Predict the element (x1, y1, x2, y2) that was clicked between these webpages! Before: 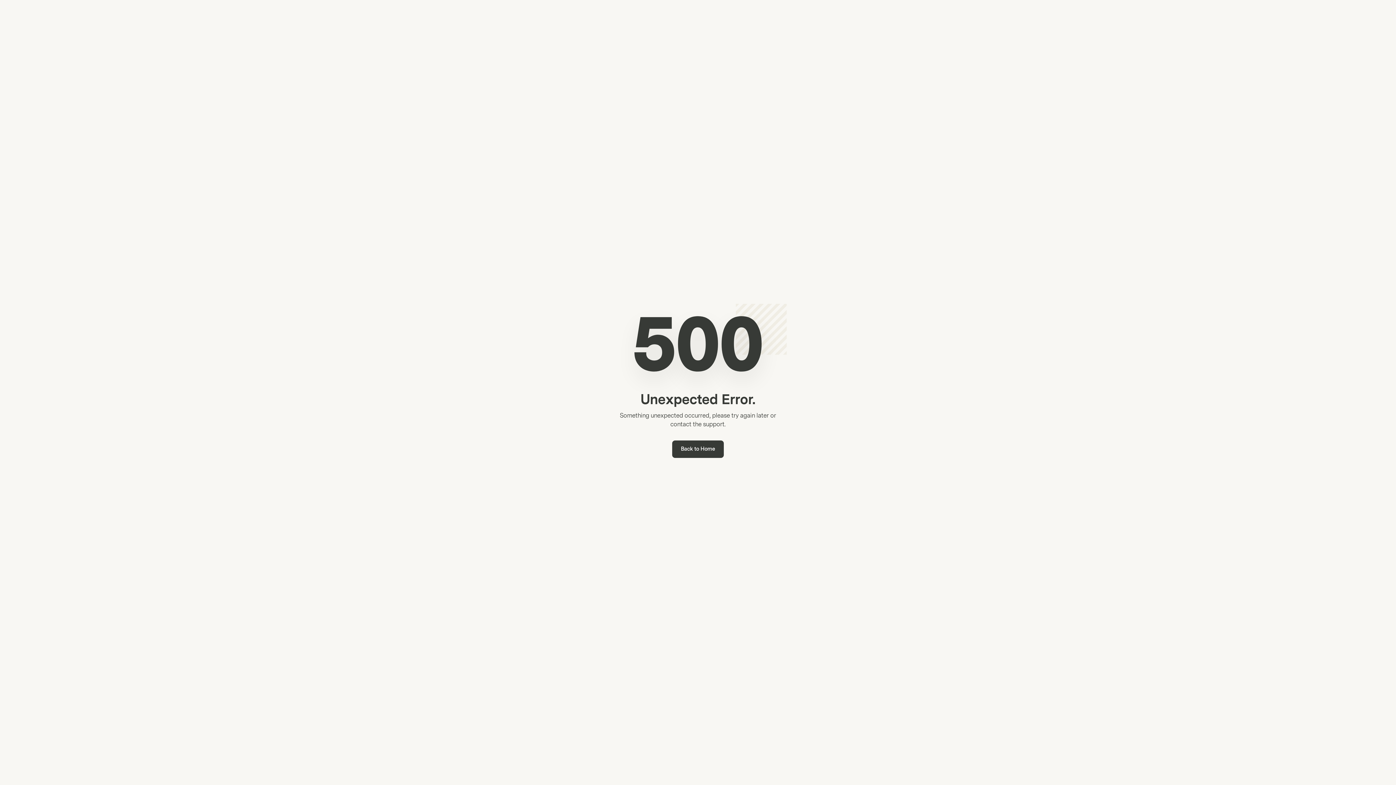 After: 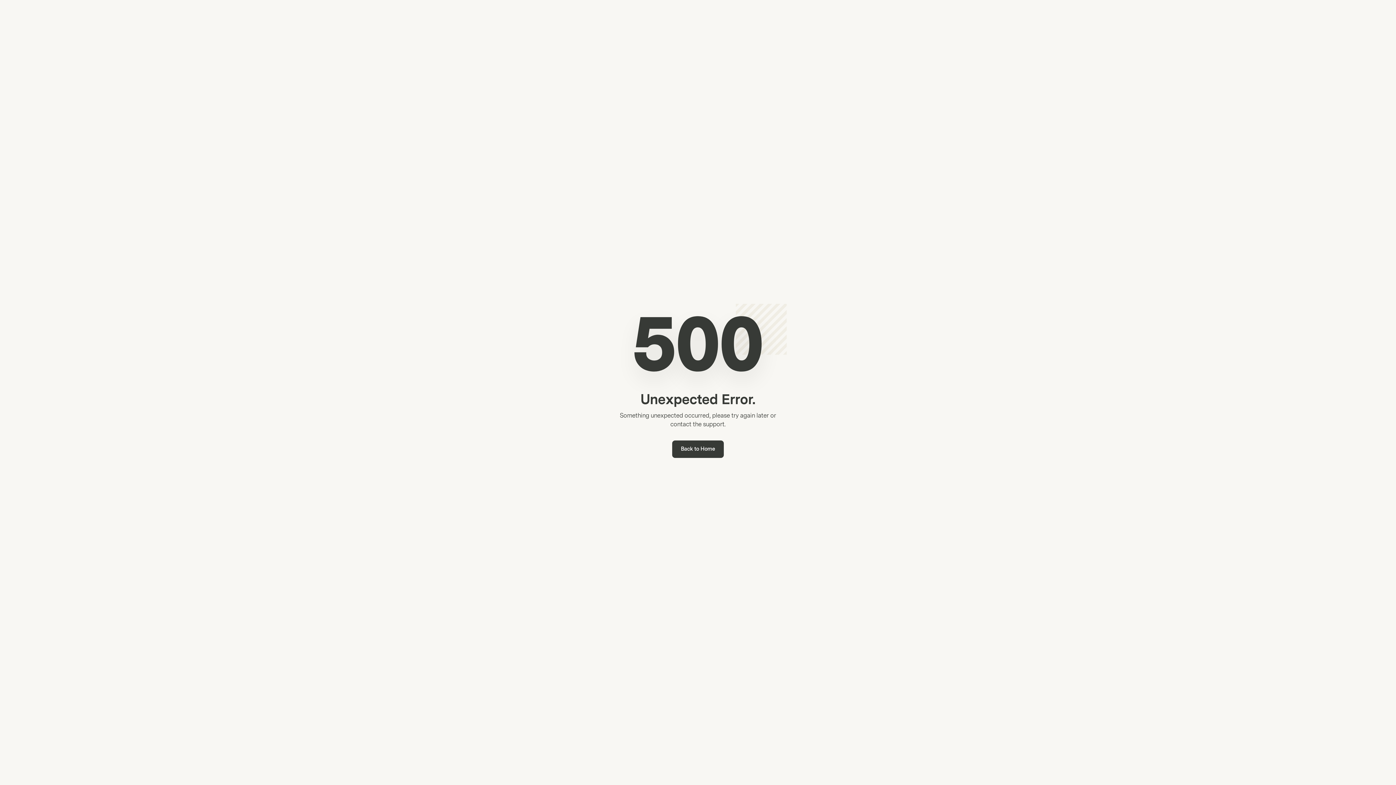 Action: label: Back to Home bbox: (672, 440, 724, 458)